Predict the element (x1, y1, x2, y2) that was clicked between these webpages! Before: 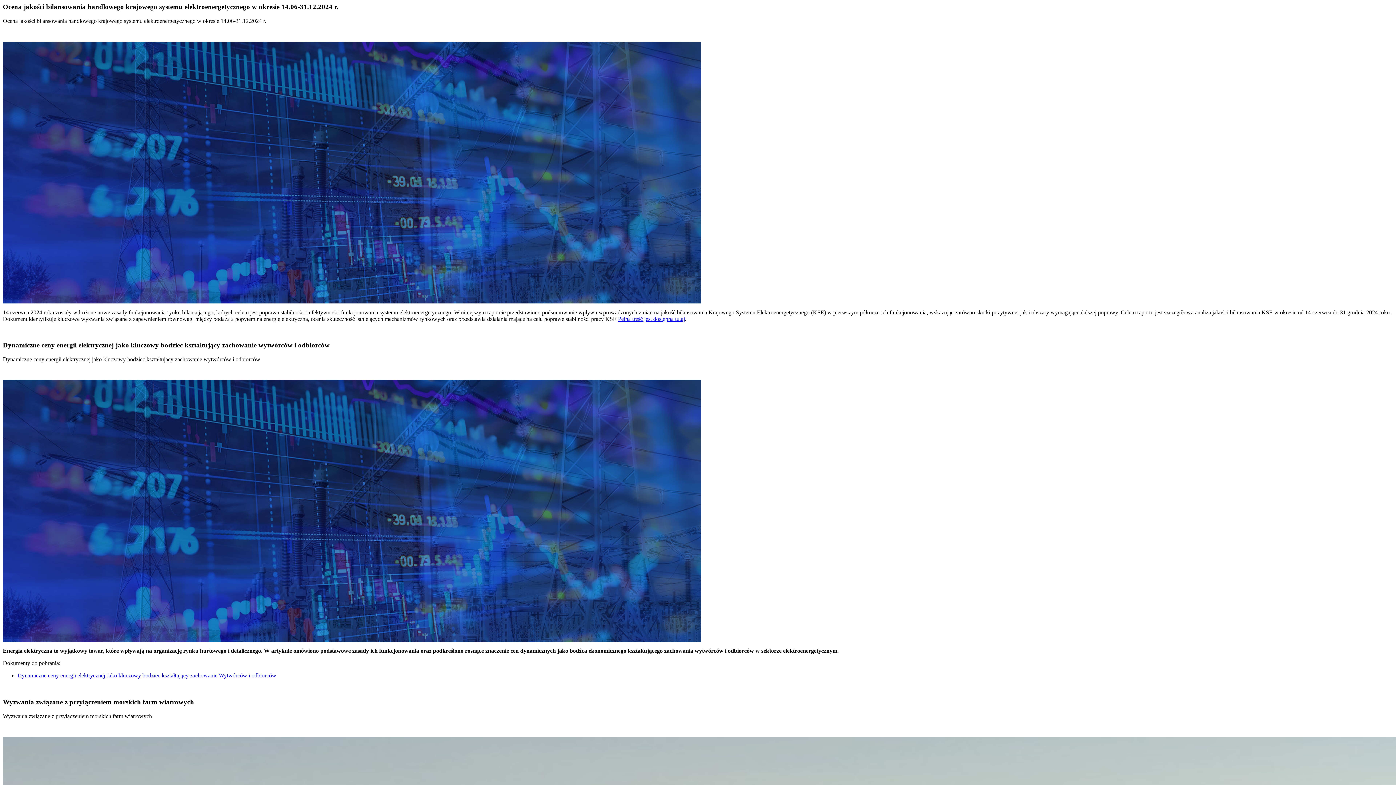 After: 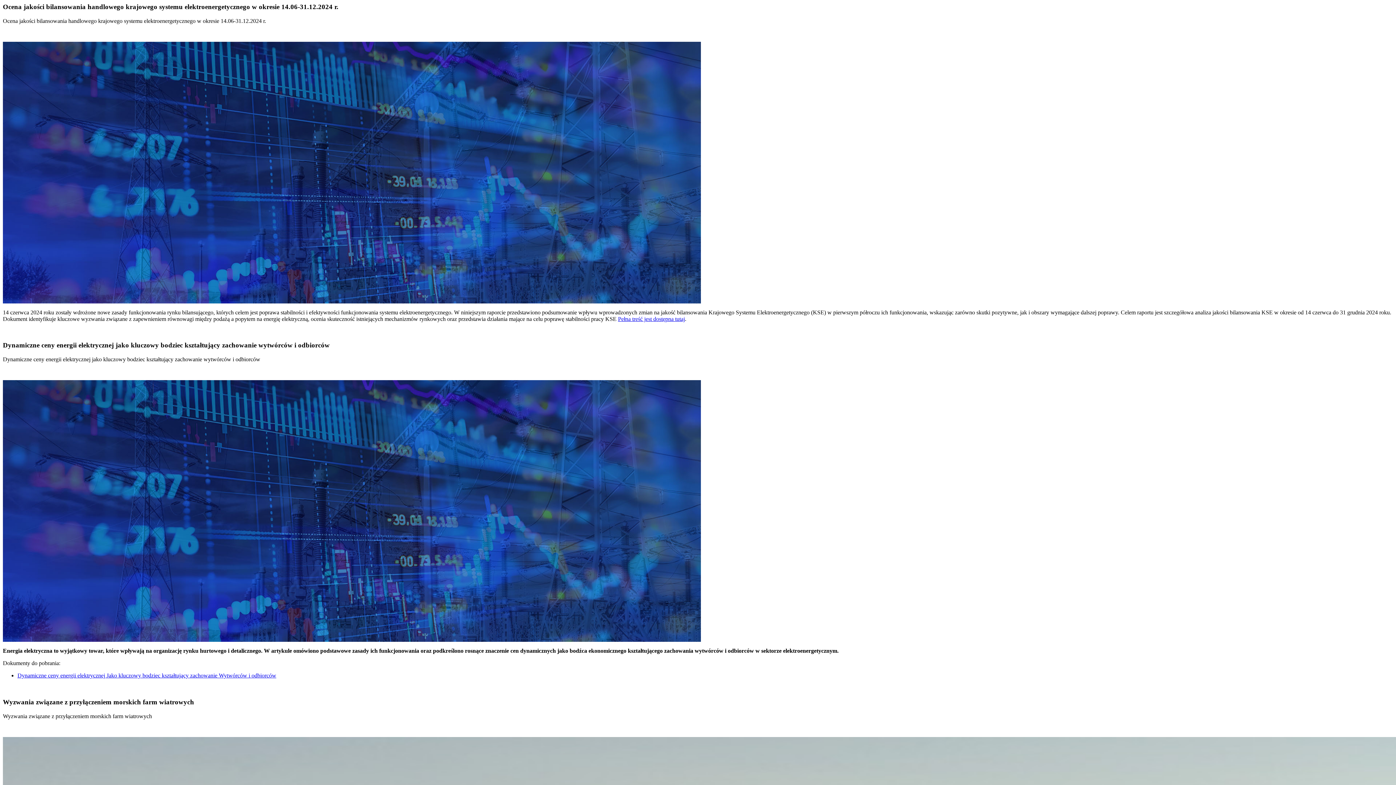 Action: label: Dynamiczne ceny energii elektrycznej Jako kluczowy bodziec kształtujący zachowanie Wytwórców i odbiorców bbox: (17, 672, 276, 678)